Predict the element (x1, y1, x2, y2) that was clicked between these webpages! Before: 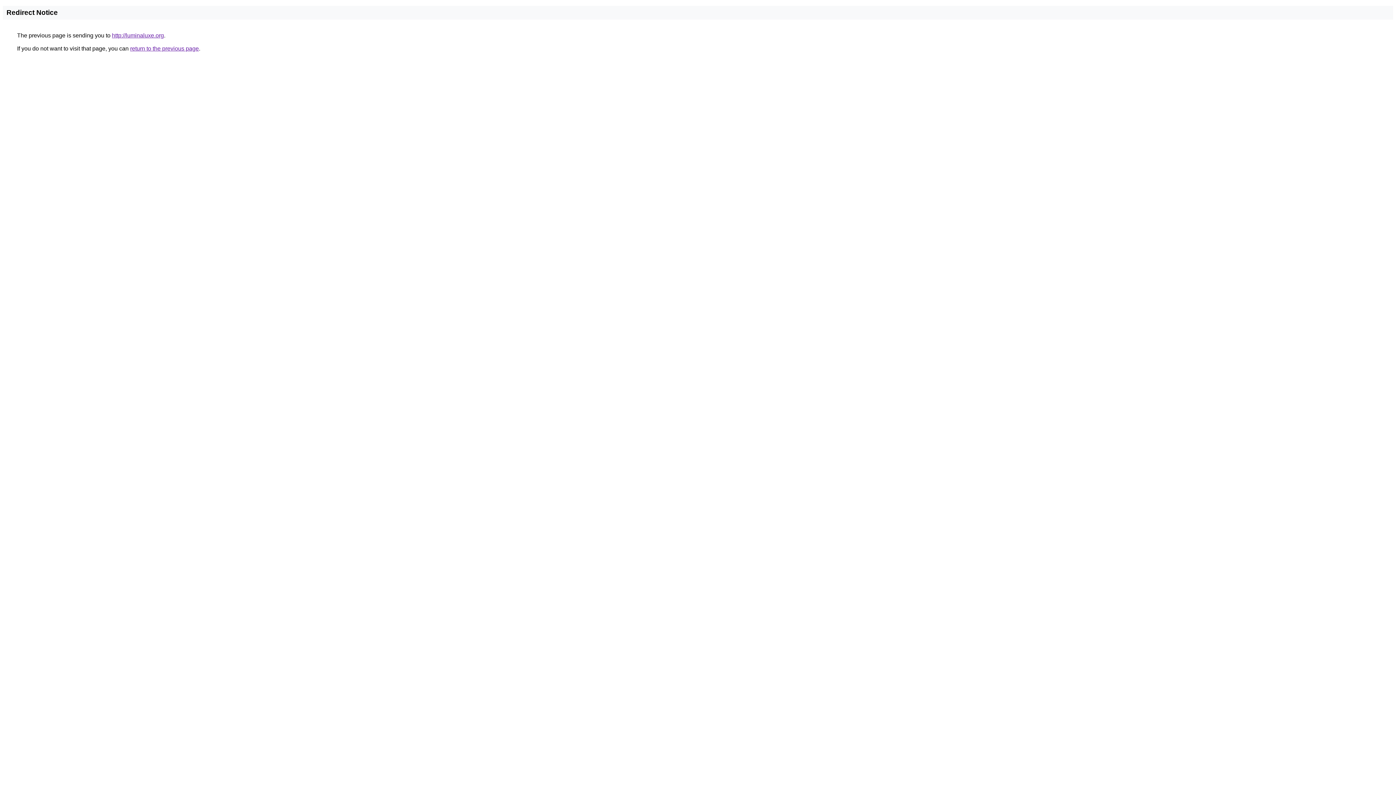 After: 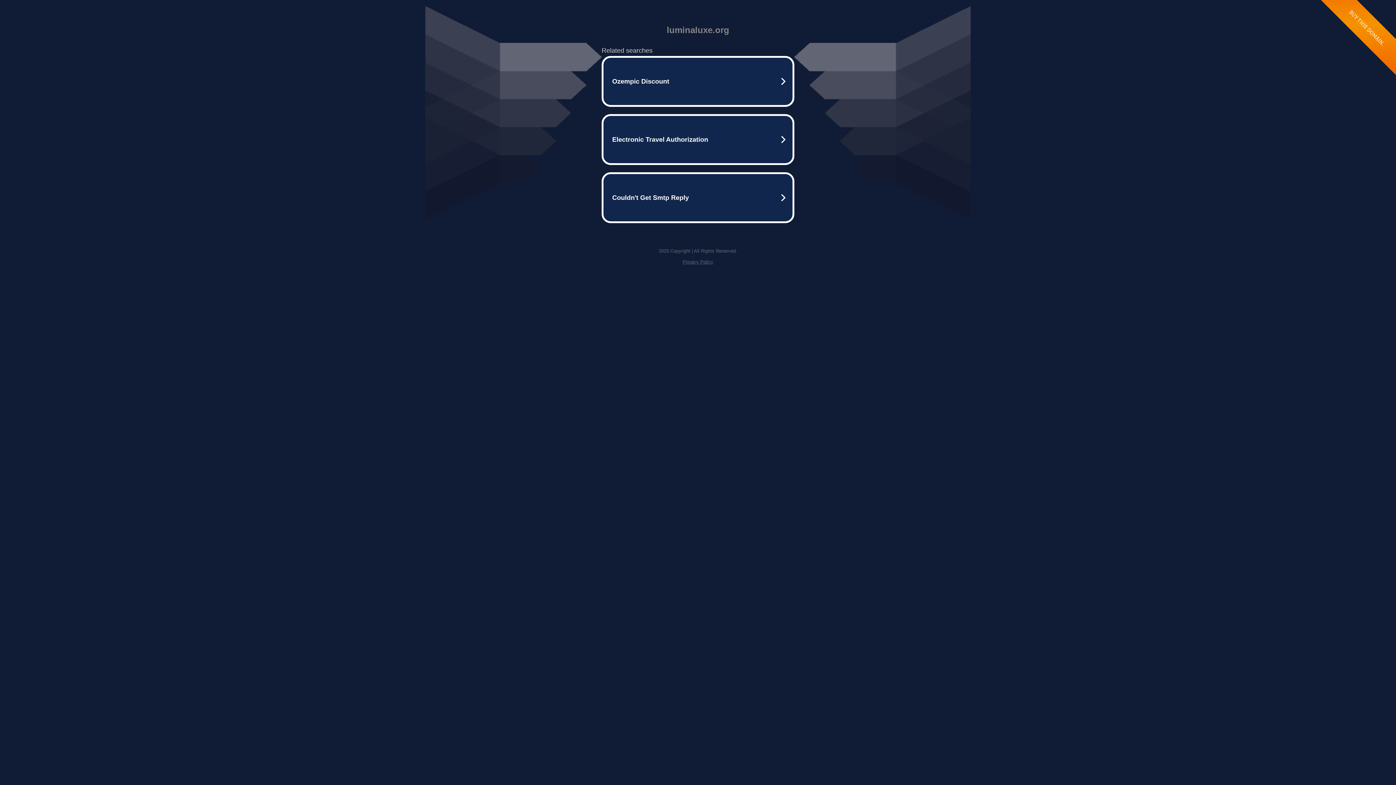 Action: bbox: (112, 32, 164, 38) label: http://luminaluxe.org